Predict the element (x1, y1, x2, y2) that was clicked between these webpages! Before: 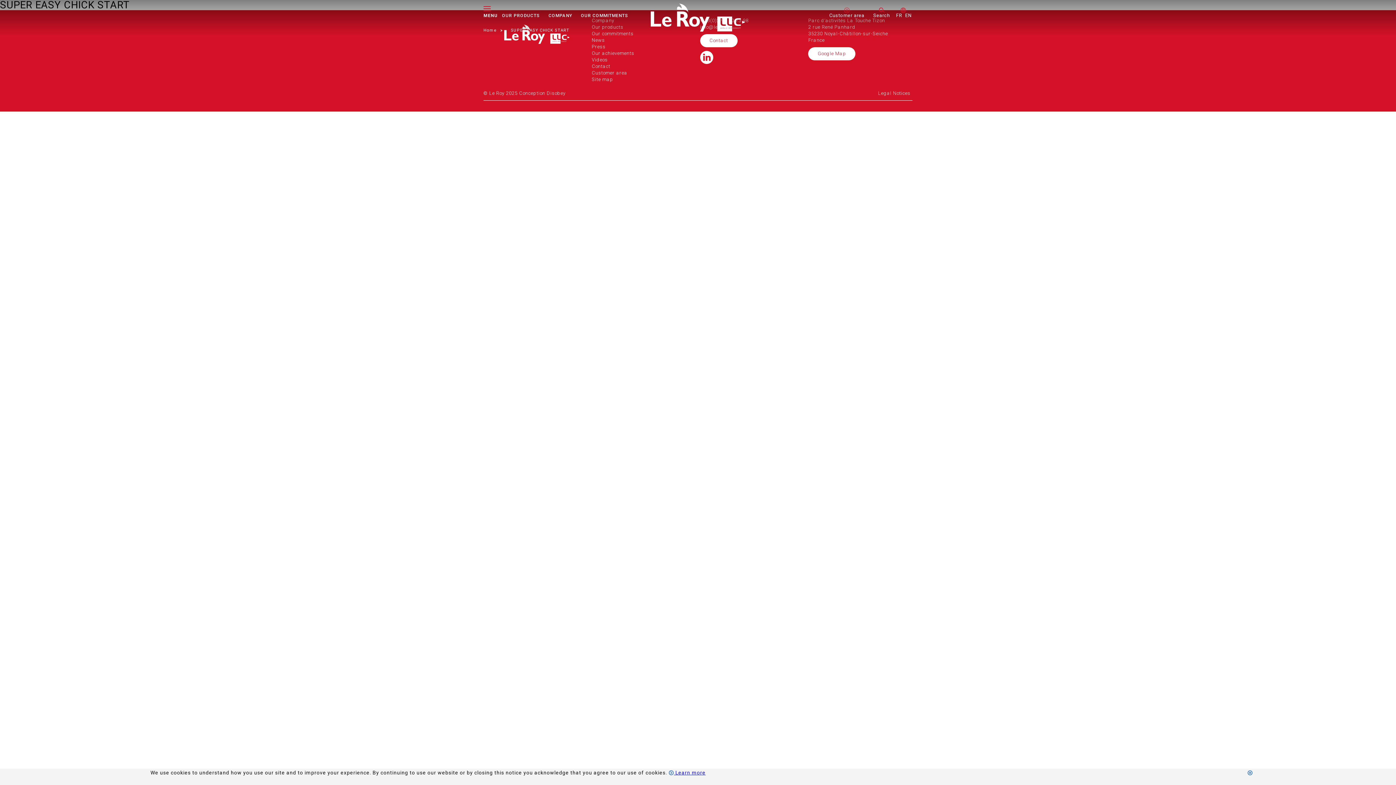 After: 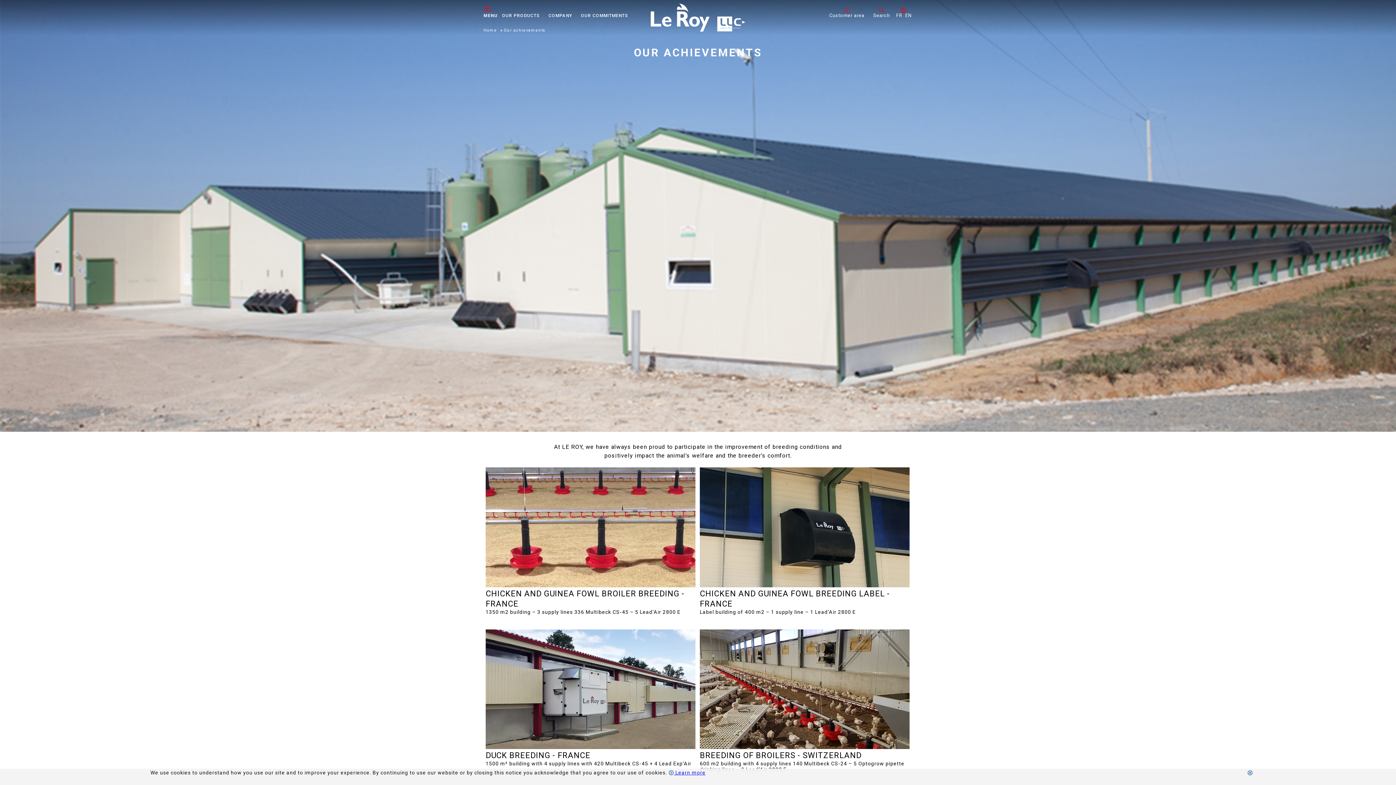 Action: label: Our achievements bbox: (591, 50, 634, 56)